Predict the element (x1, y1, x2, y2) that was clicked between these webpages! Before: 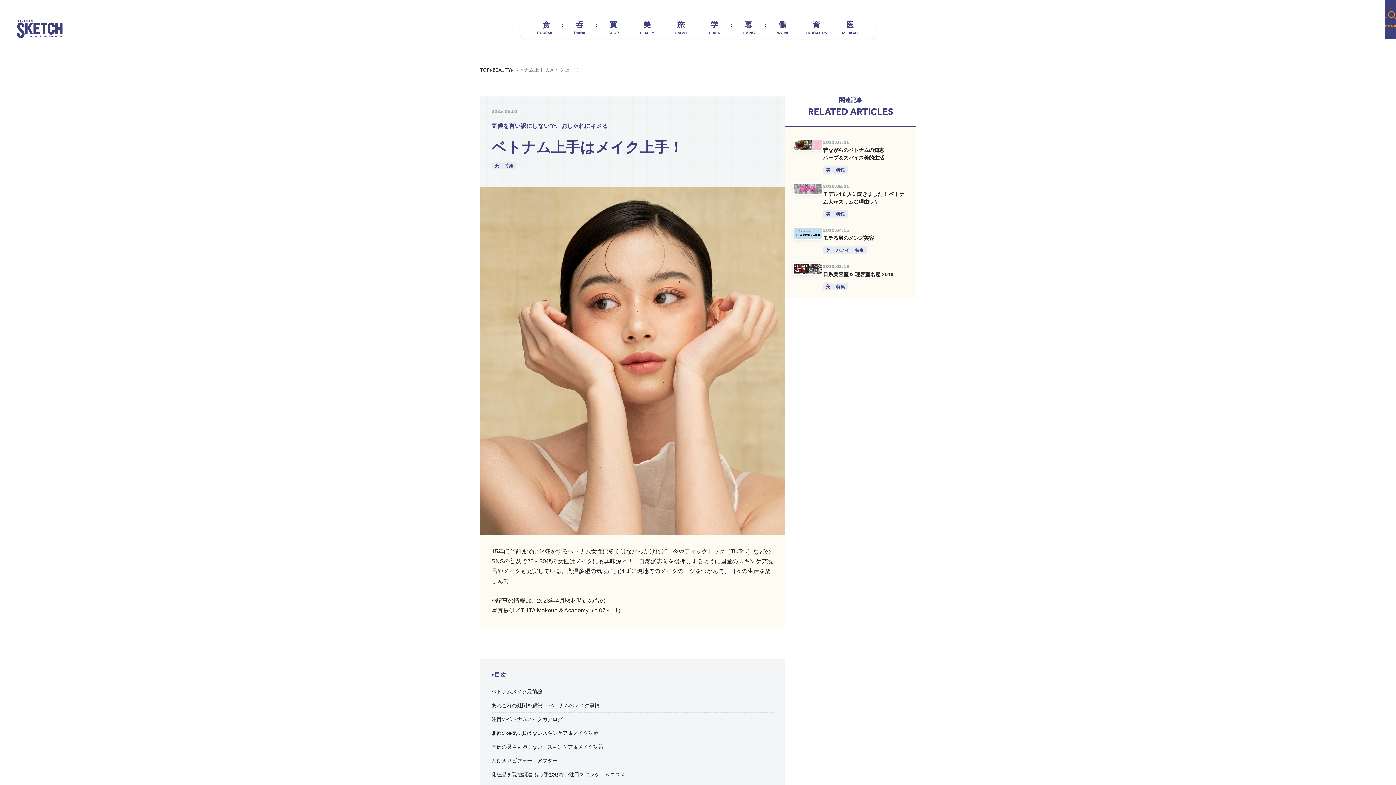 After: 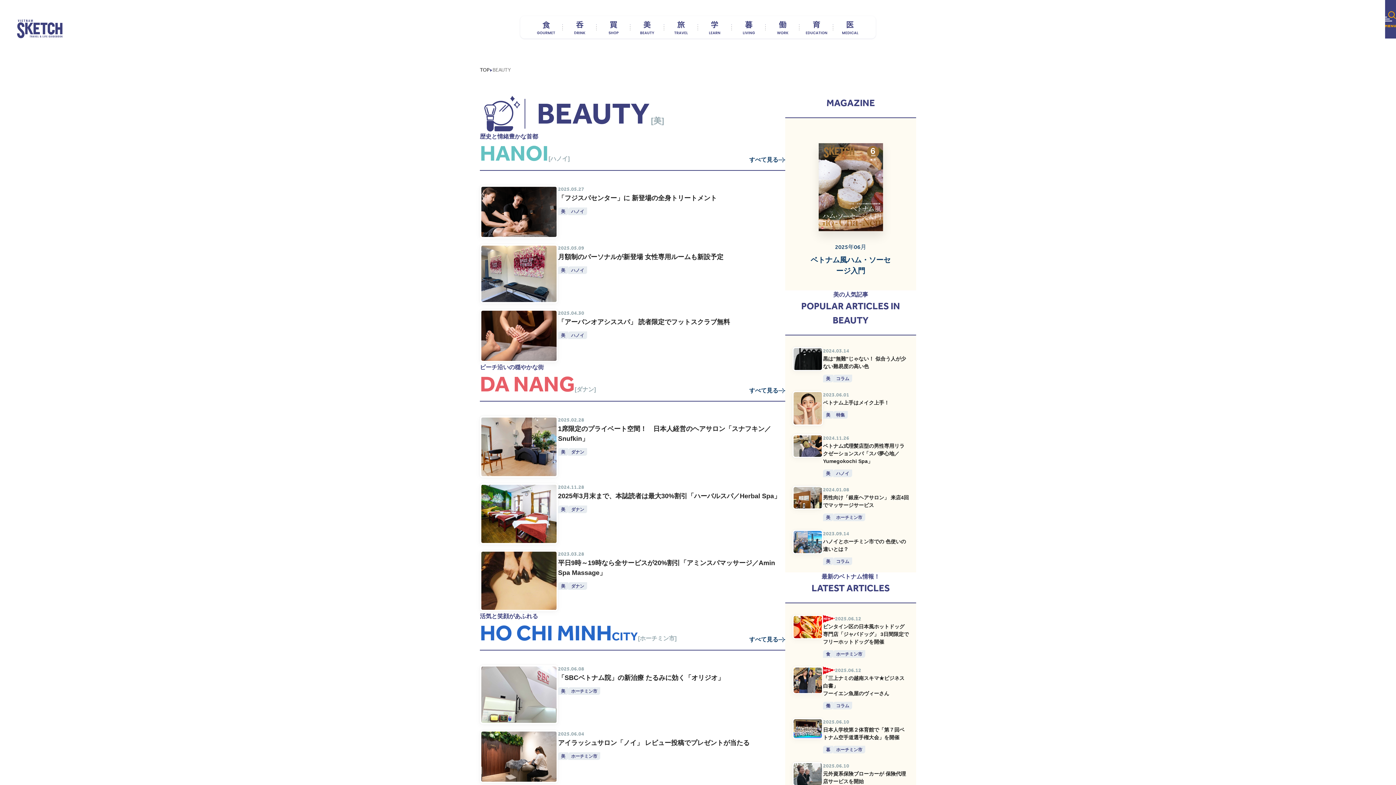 Action: bbox: (491, 161, 501, 169) label: 美